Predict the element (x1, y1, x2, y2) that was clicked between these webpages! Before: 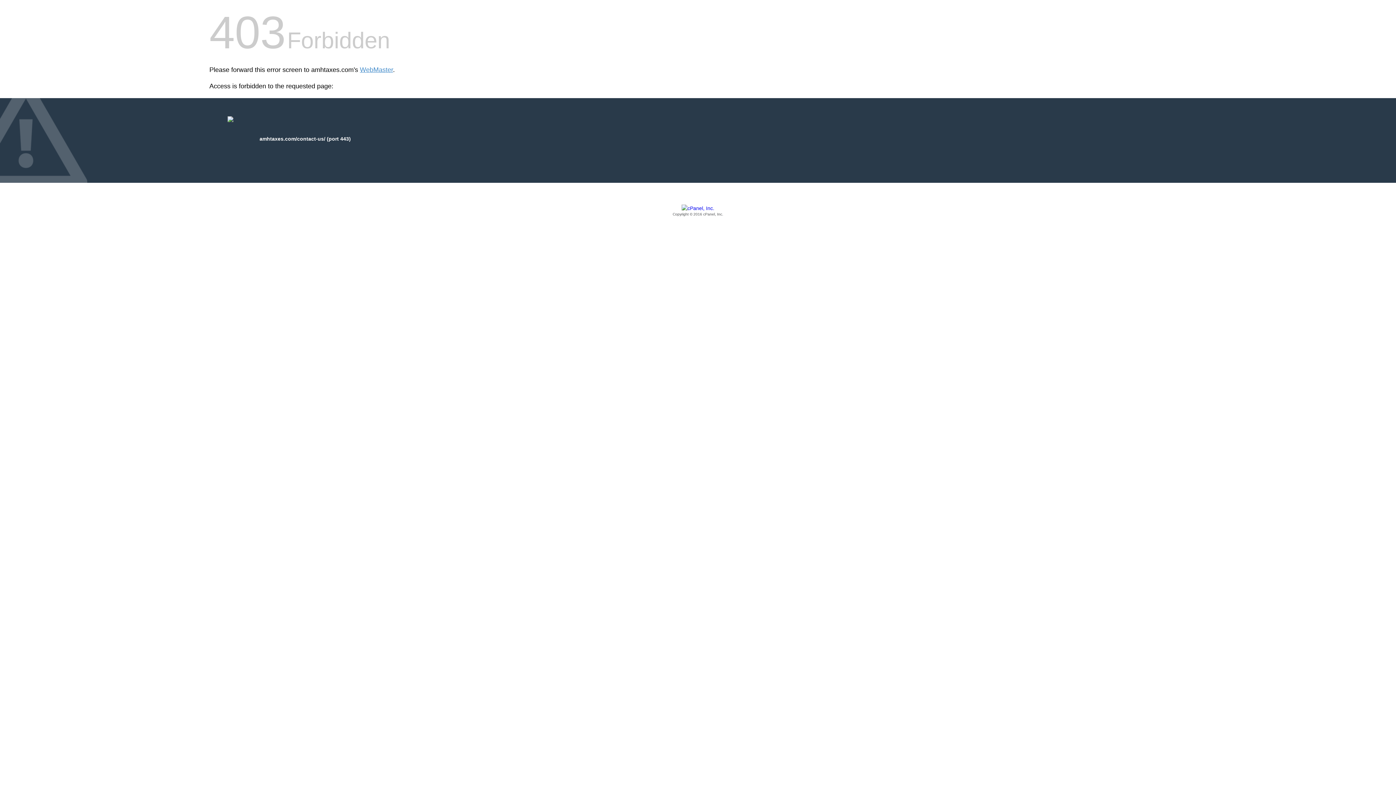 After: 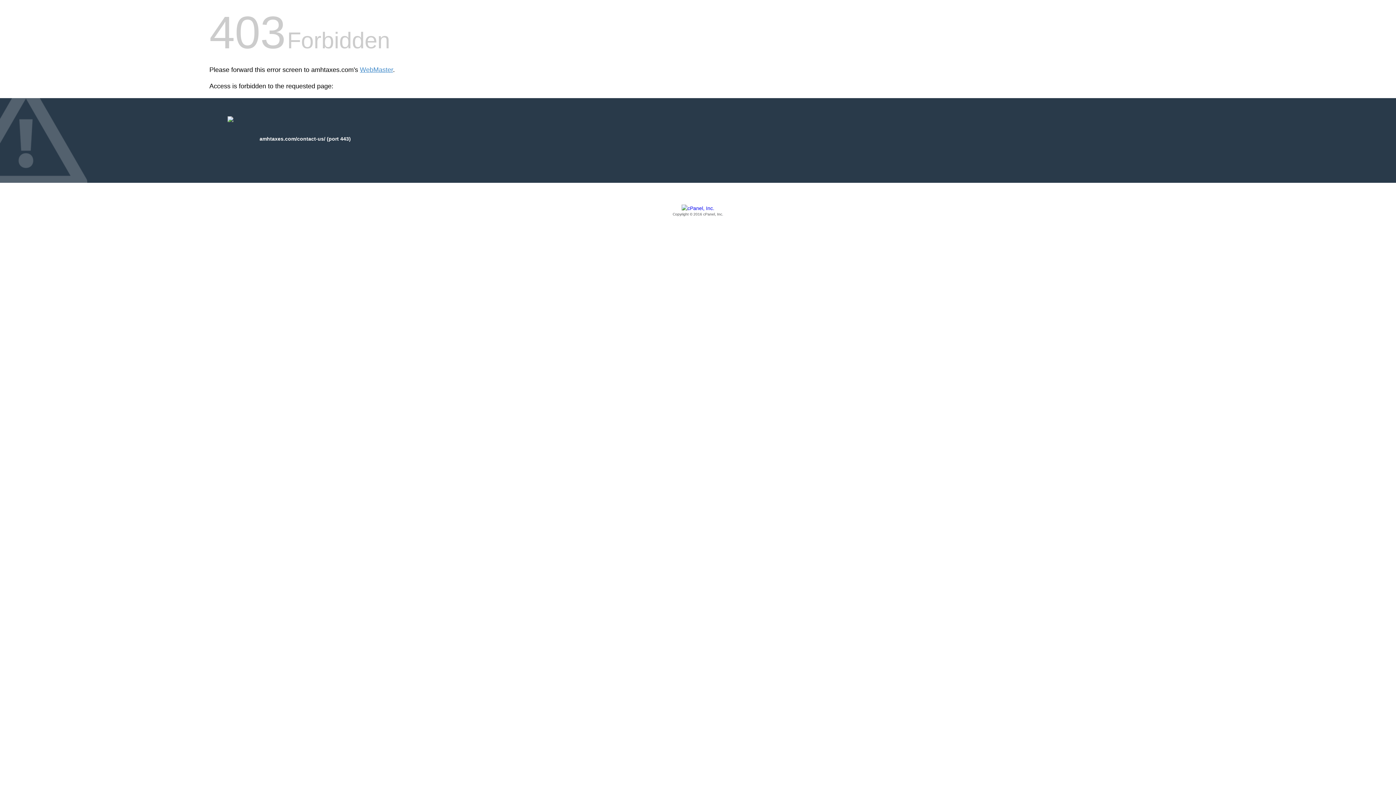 Action: label: Copyright © 2016 cPanel, Inc. bbox: (209, 205, 1186, 217)